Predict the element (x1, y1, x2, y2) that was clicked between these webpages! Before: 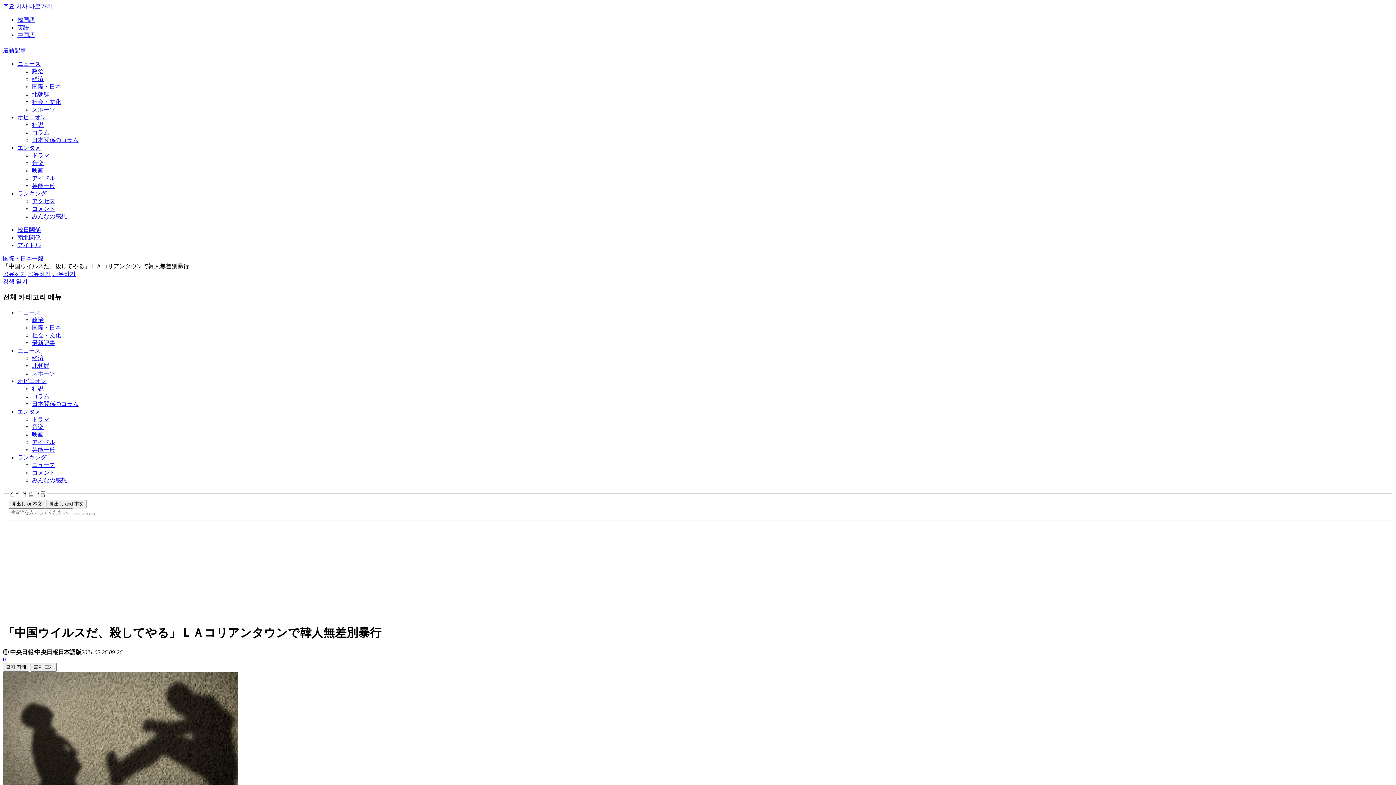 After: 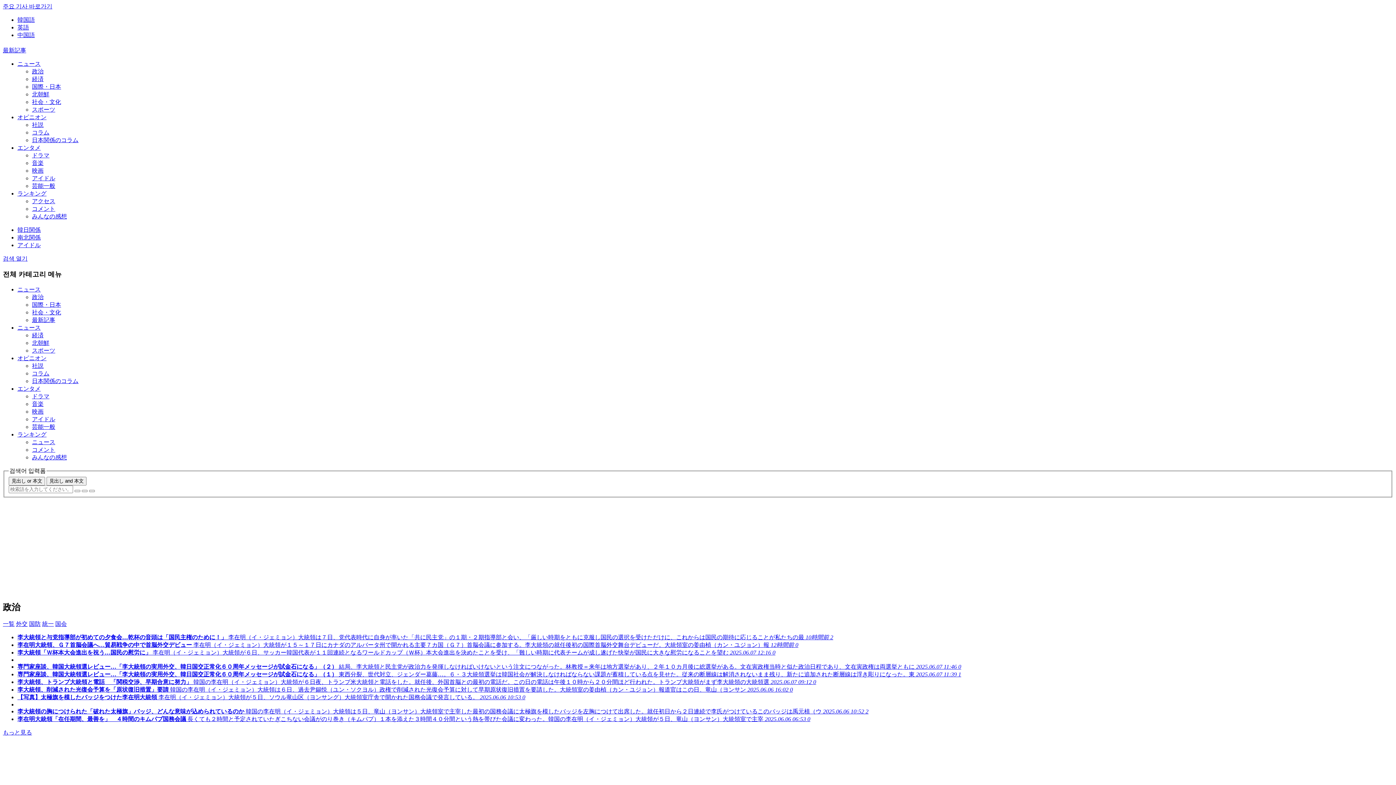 Action: label: 政治 bbox: (32, 68, 43, 74)